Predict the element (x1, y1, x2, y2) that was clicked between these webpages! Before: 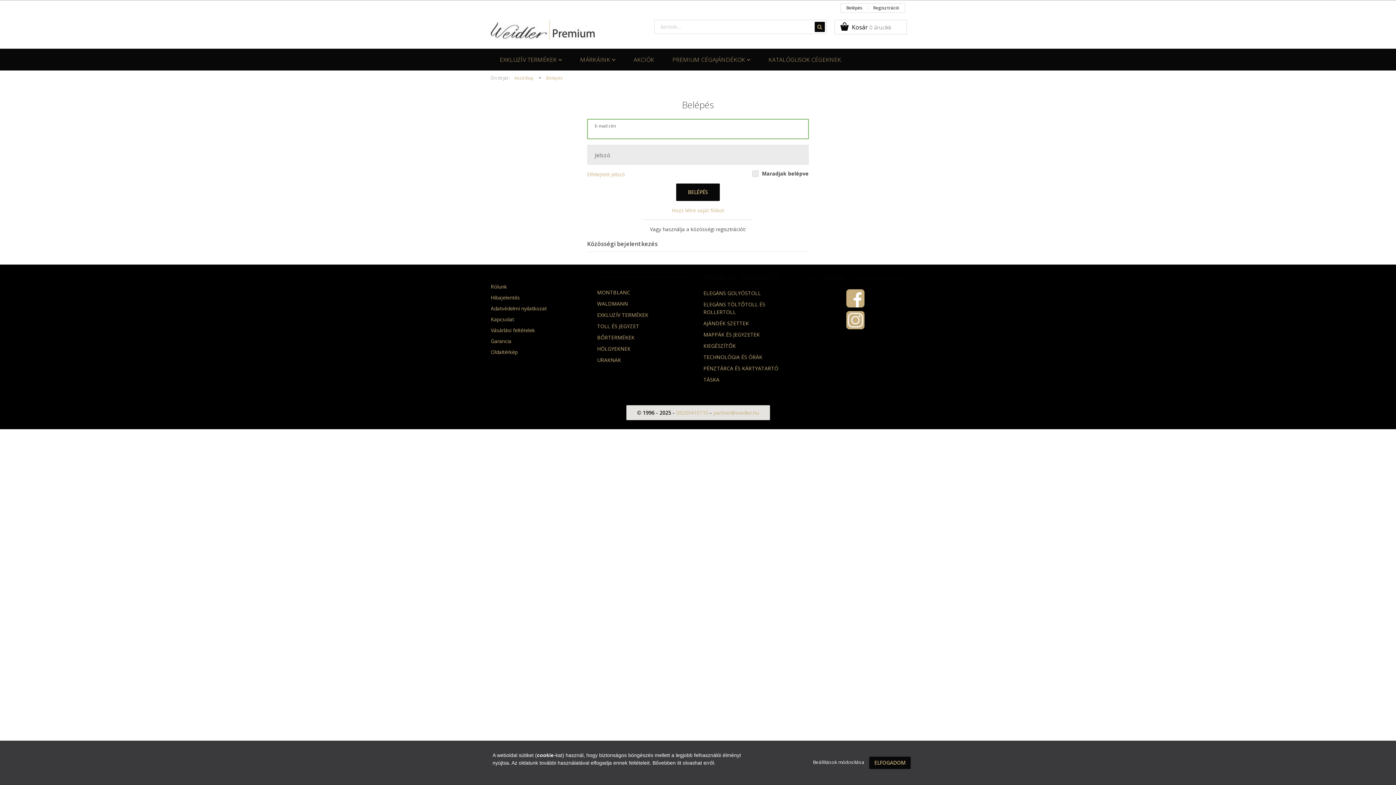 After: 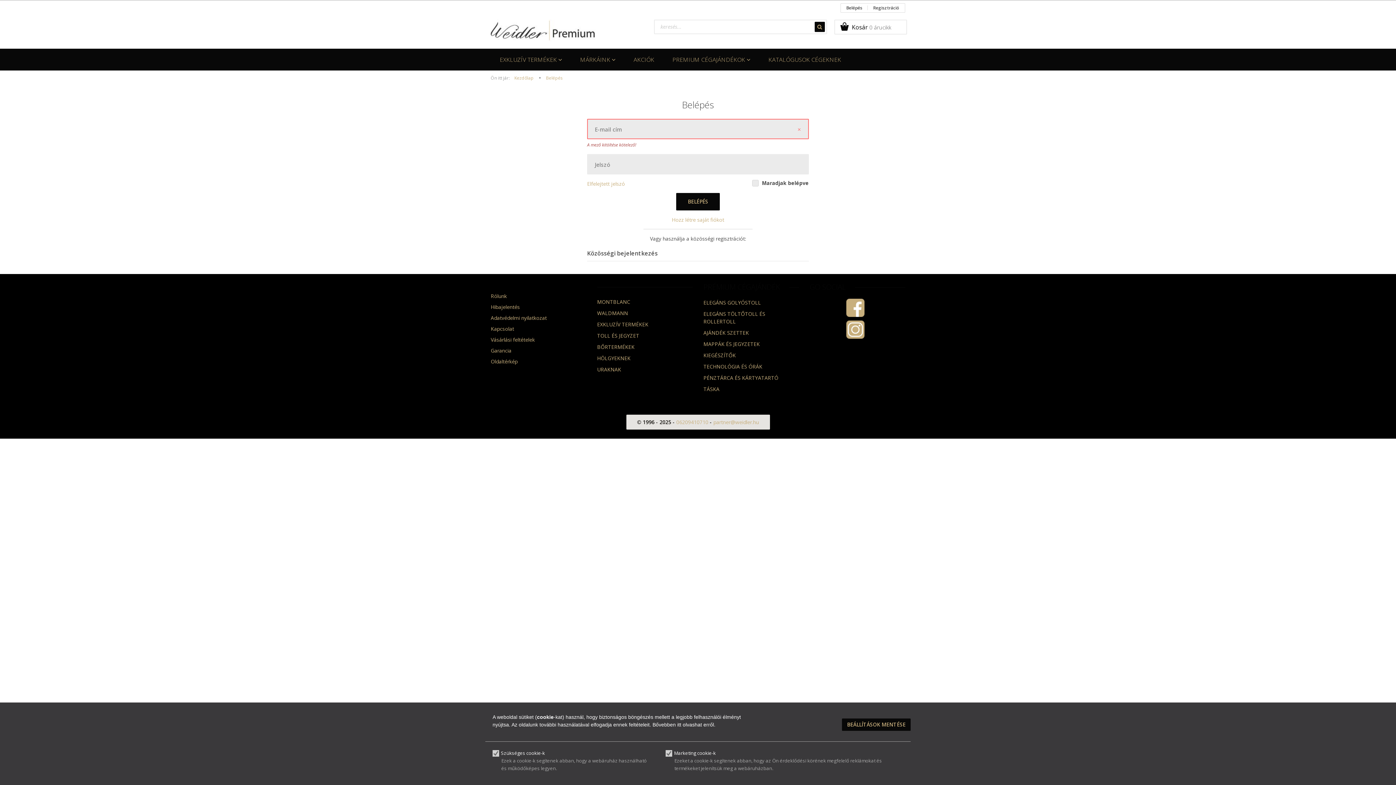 Action: label: Beállítások módosítása  bbox: (813, 759, 865, 765)